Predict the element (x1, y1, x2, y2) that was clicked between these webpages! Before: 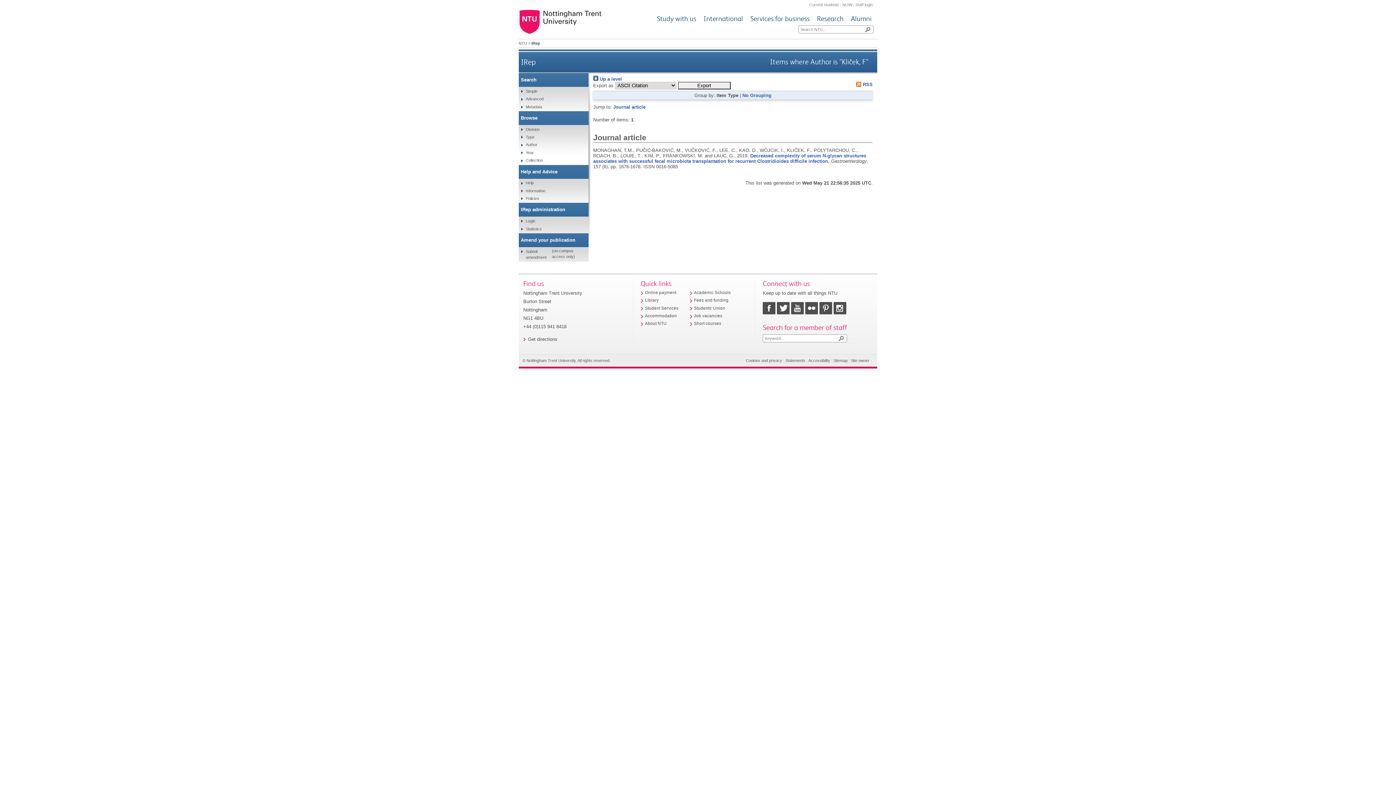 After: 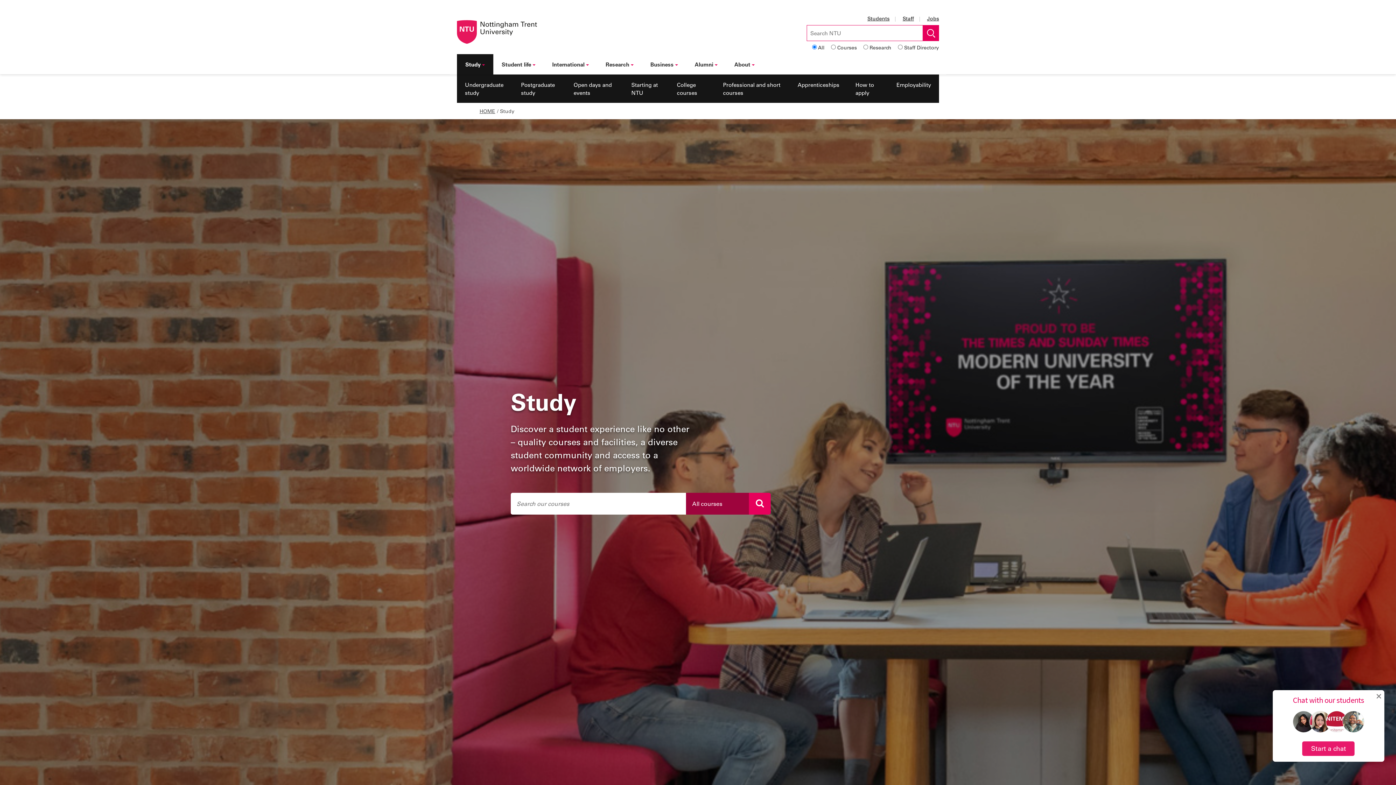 Action: label: Accommodation bbox: (645, 313, 677, 318)